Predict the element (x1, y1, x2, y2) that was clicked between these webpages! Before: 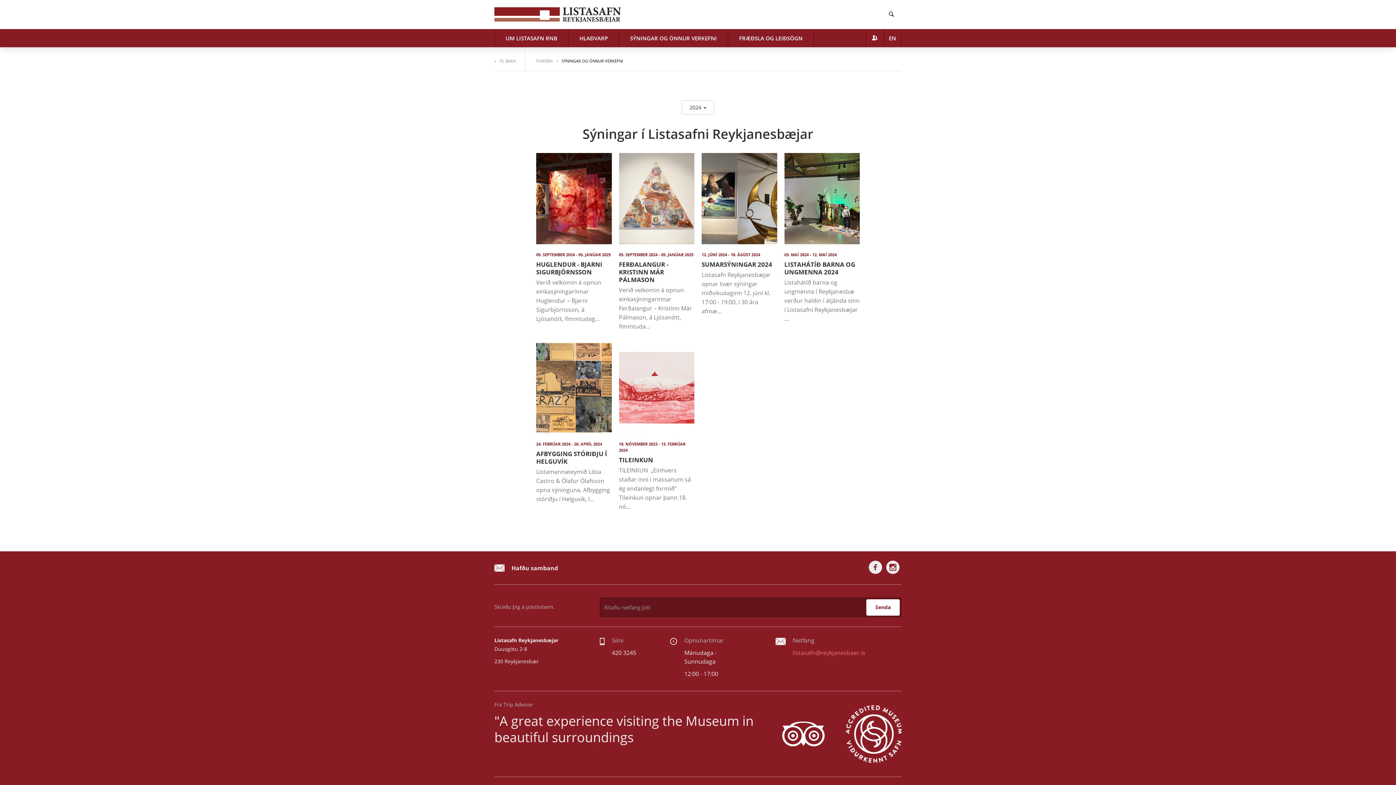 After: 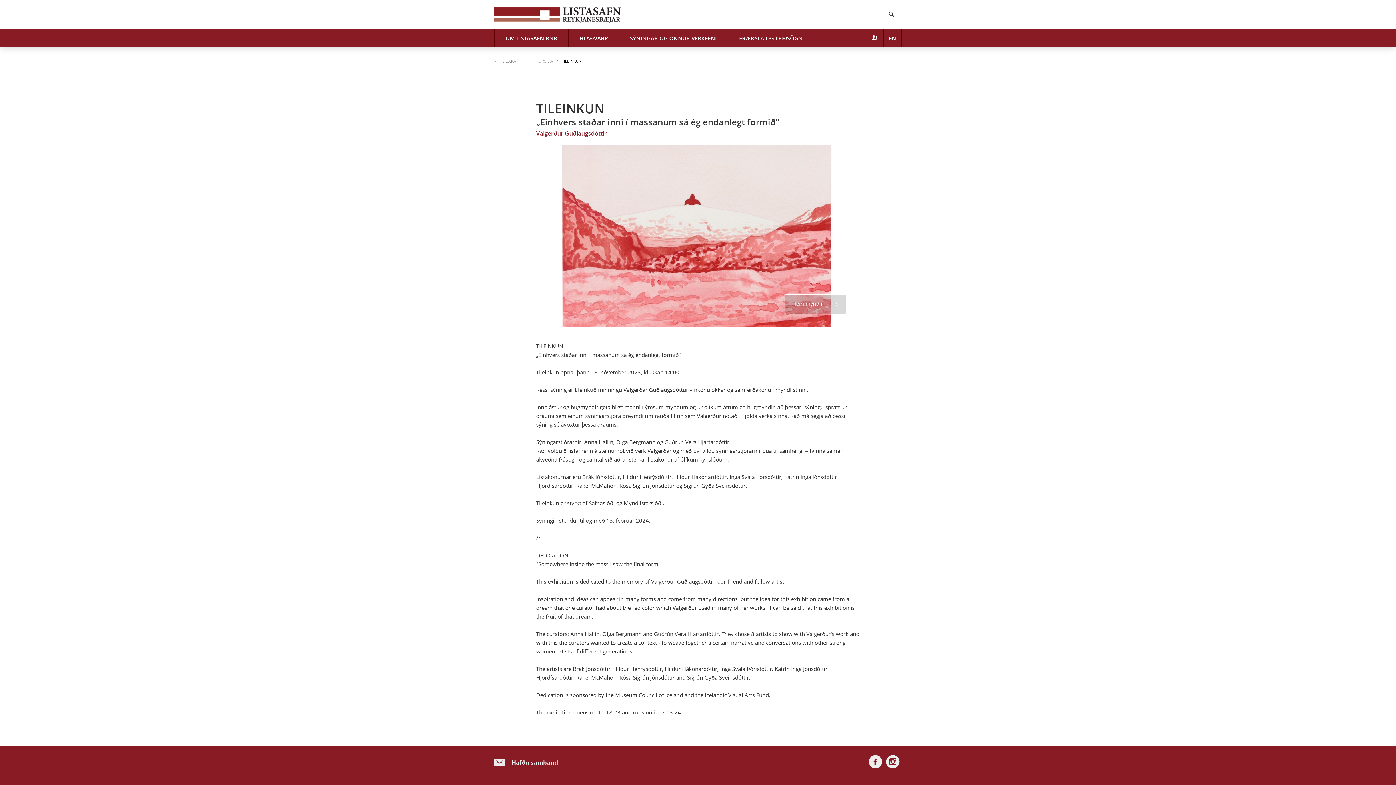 Action: bbox: (619, 342, 694, 511) label: 18. NÓVEMBER 2023 - 13. FEBRÚAR 2024

TILEINKUN

TILEINKUN  „Einhvers staðar inni í massanum sá ég endanlegt formið”   Tileinkun opnar þann 18. nó...